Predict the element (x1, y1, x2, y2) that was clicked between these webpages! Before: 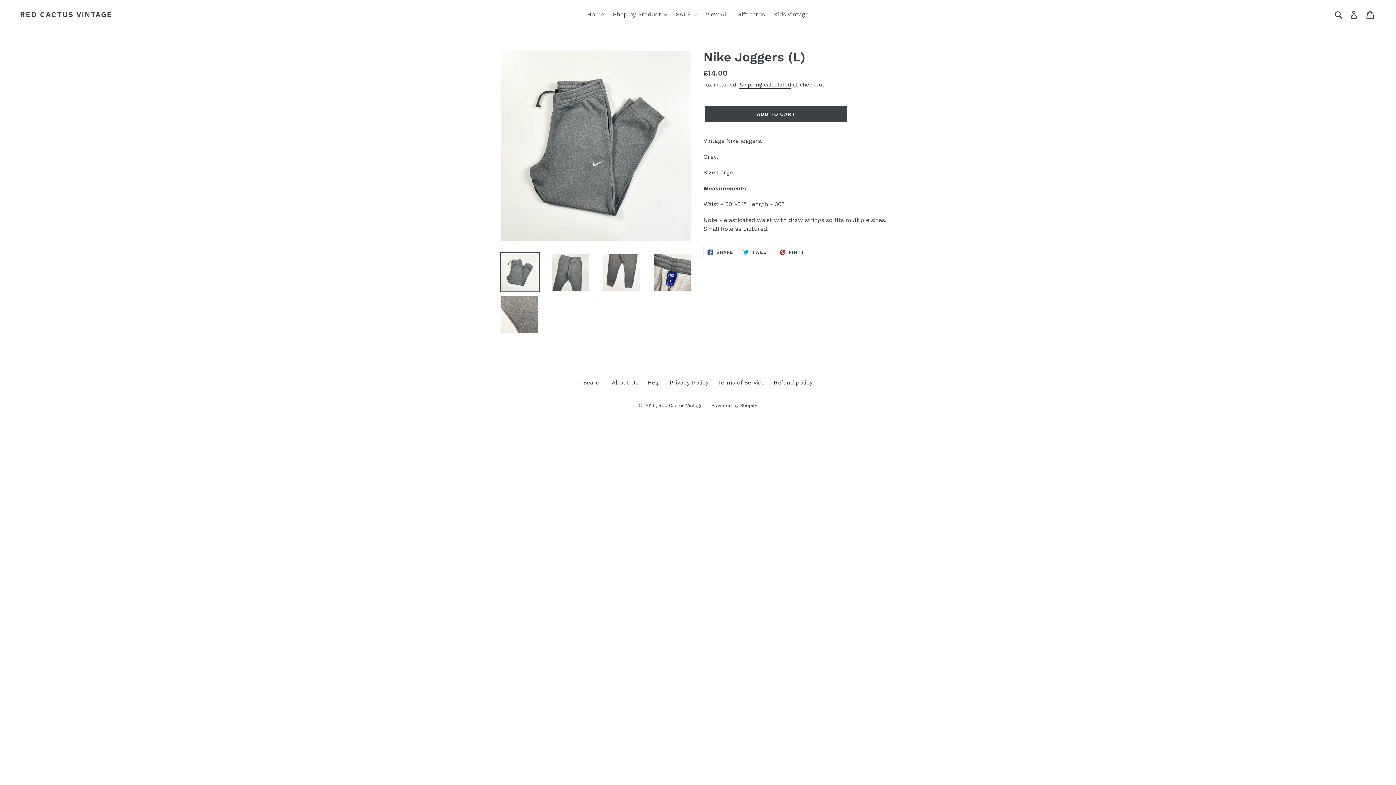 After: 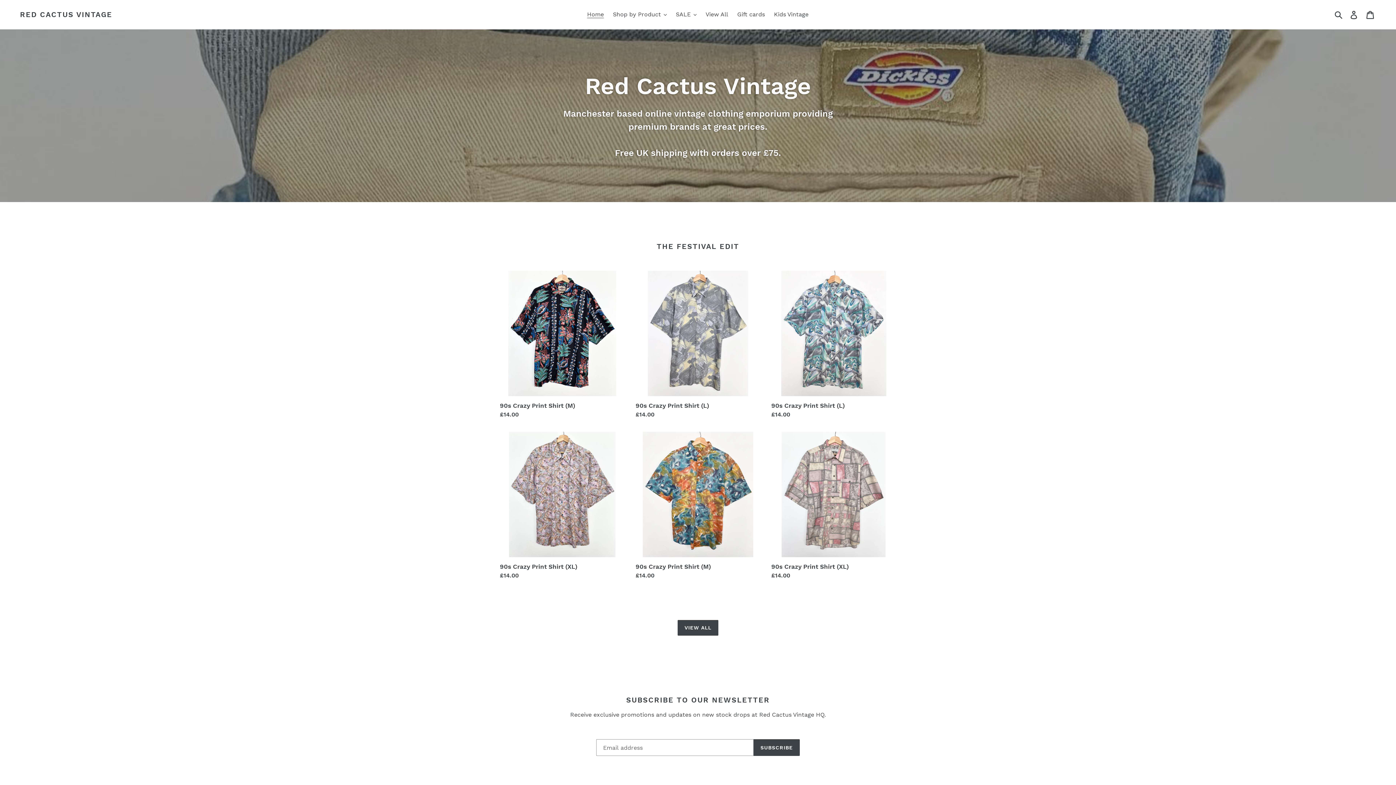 Action: bbox: (583, 9, 607, 20) label: Home